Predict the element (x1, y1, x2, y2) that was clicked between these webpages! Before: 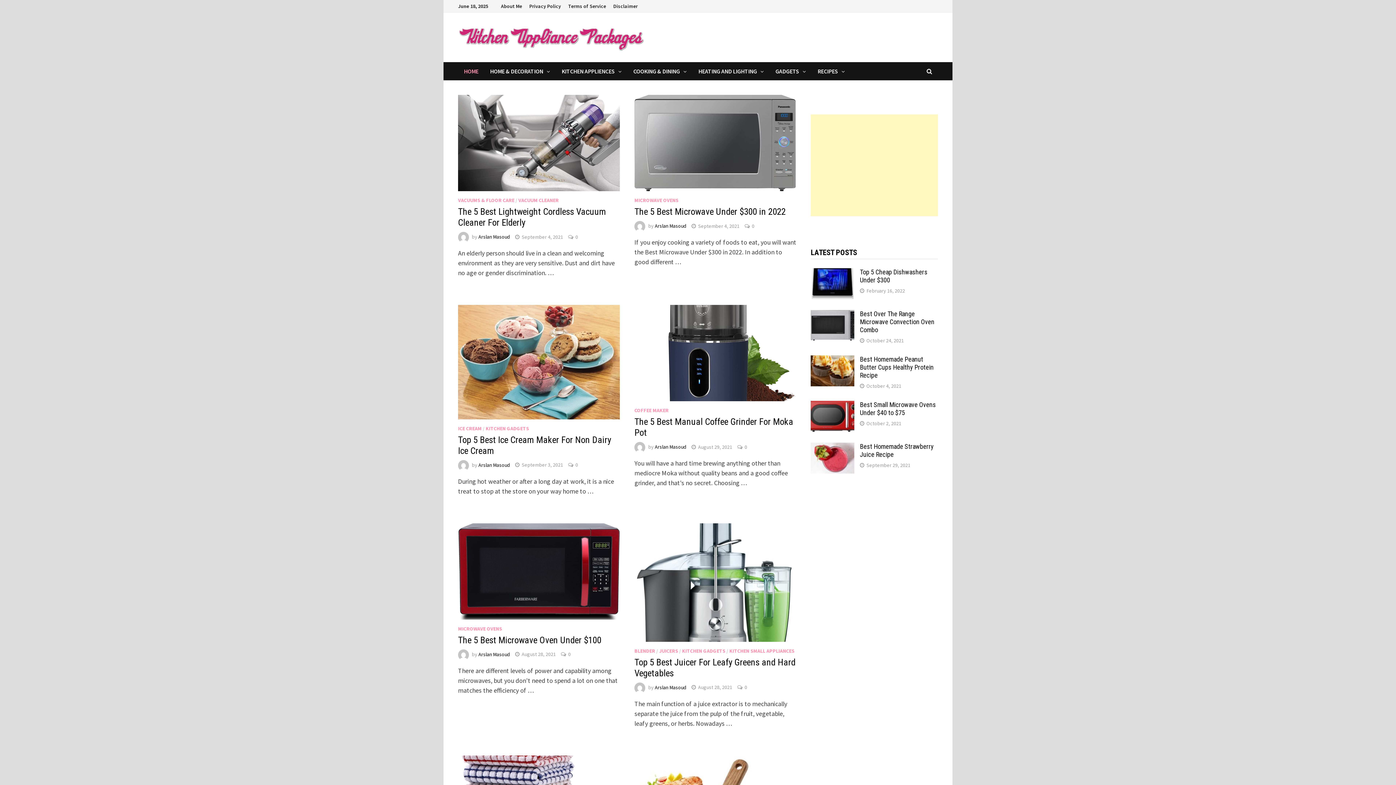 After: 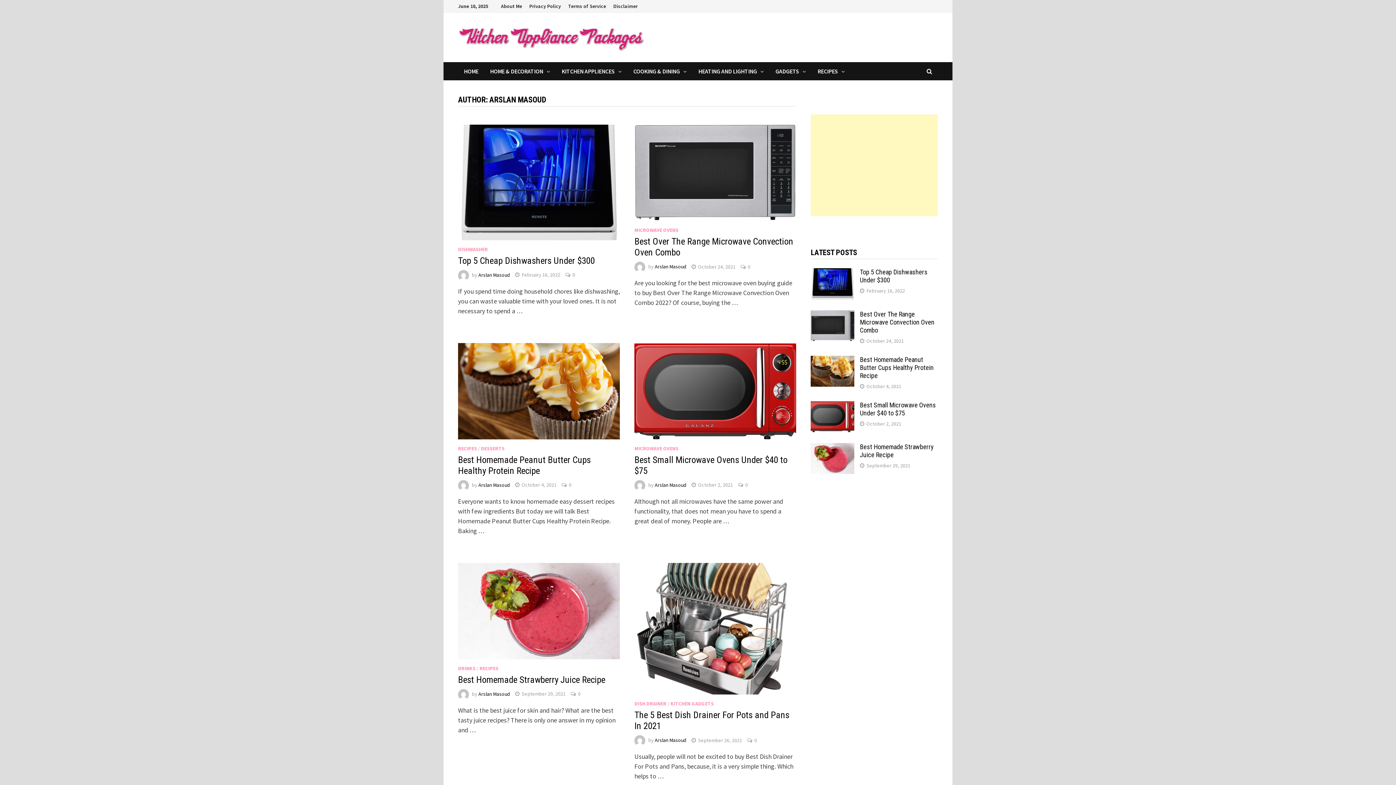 Action: label: Arslan Masoud bbox: (478, 233, 510, 240)